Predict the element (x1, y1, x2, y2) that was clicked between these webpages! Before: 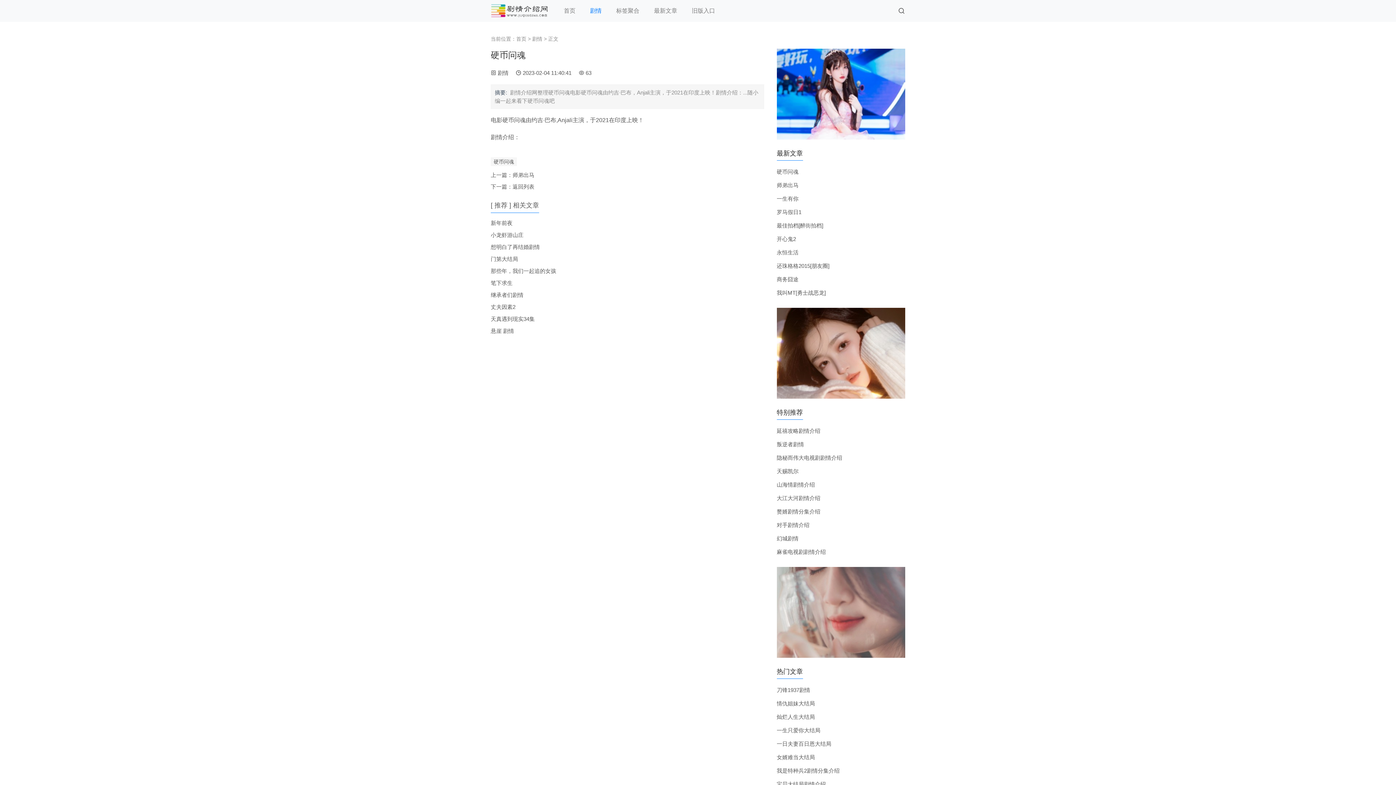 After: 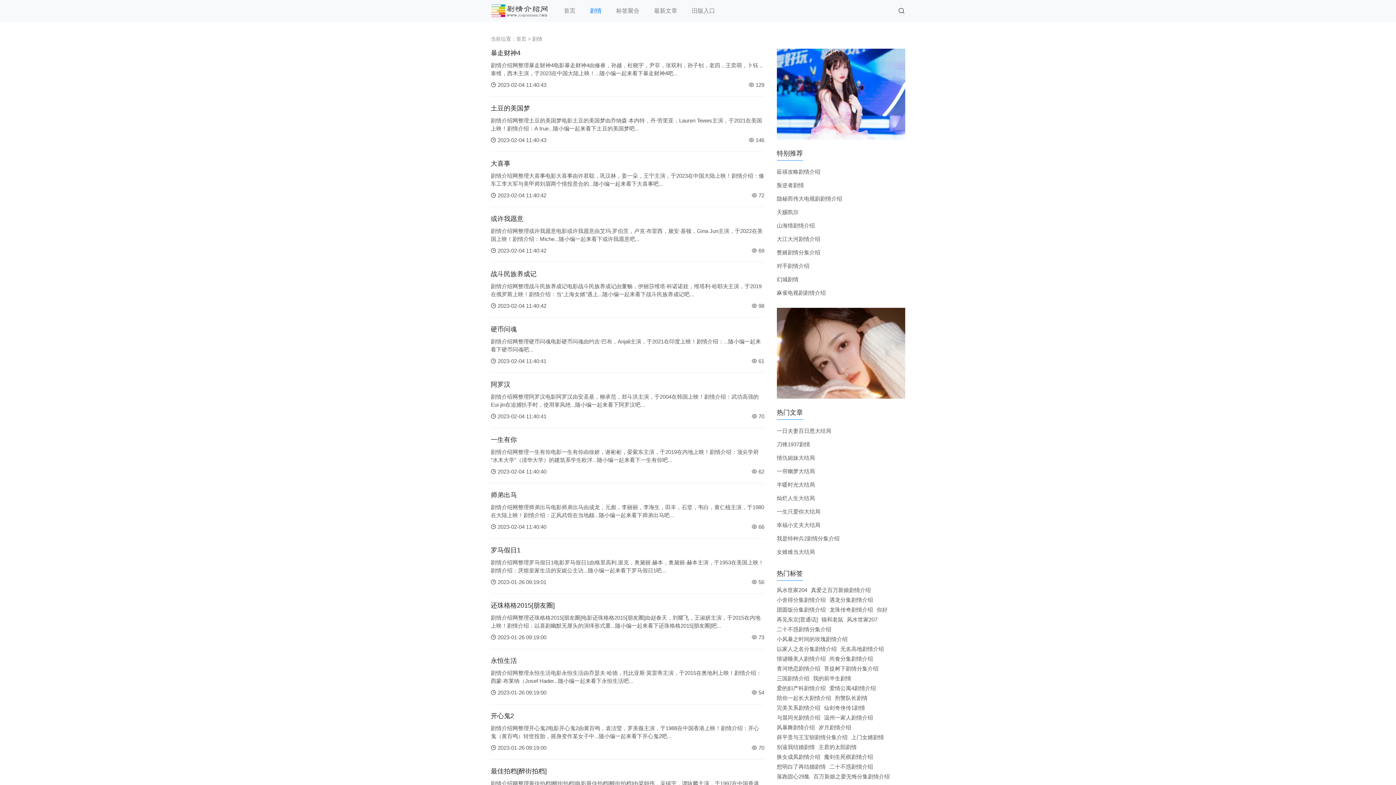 Action: label: 剧情 bbox: (532, 36, 542, 41)